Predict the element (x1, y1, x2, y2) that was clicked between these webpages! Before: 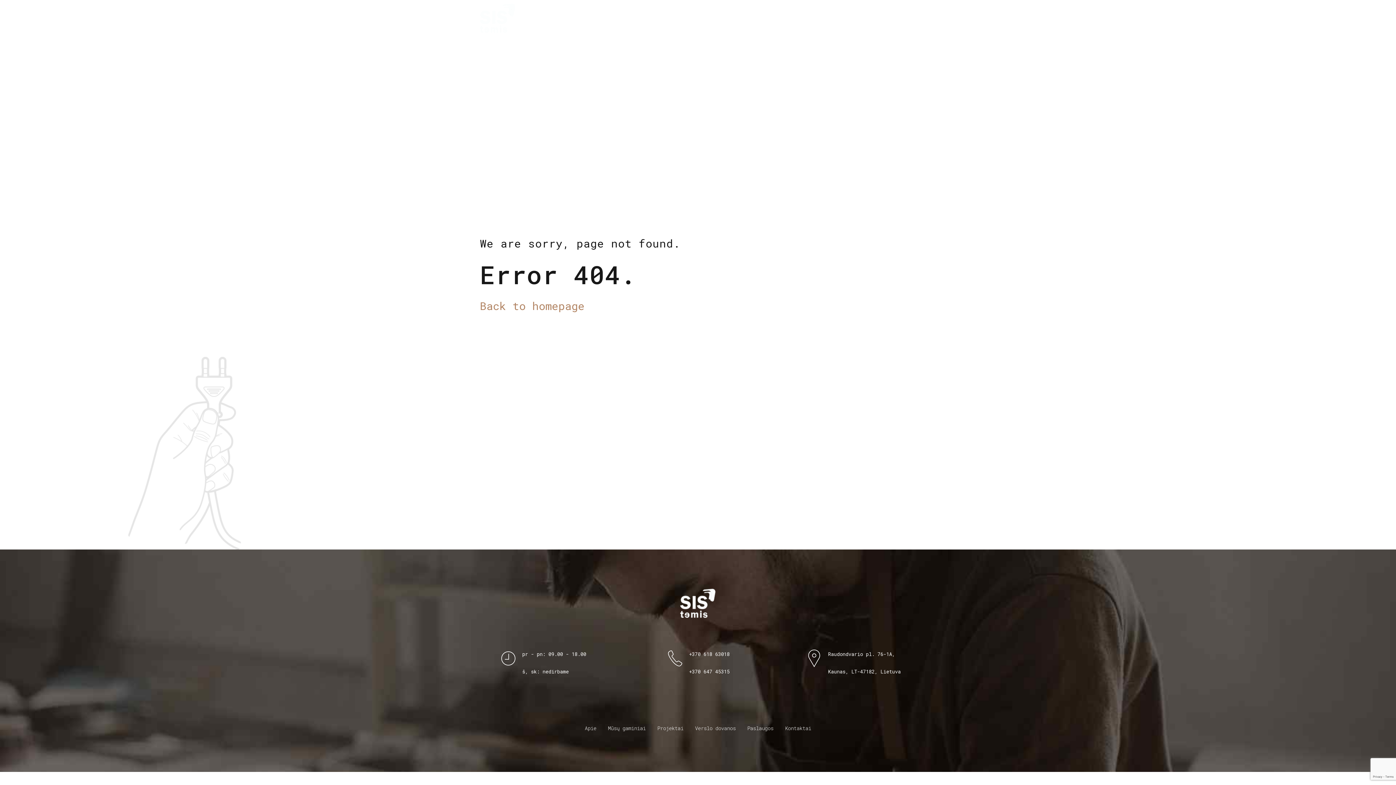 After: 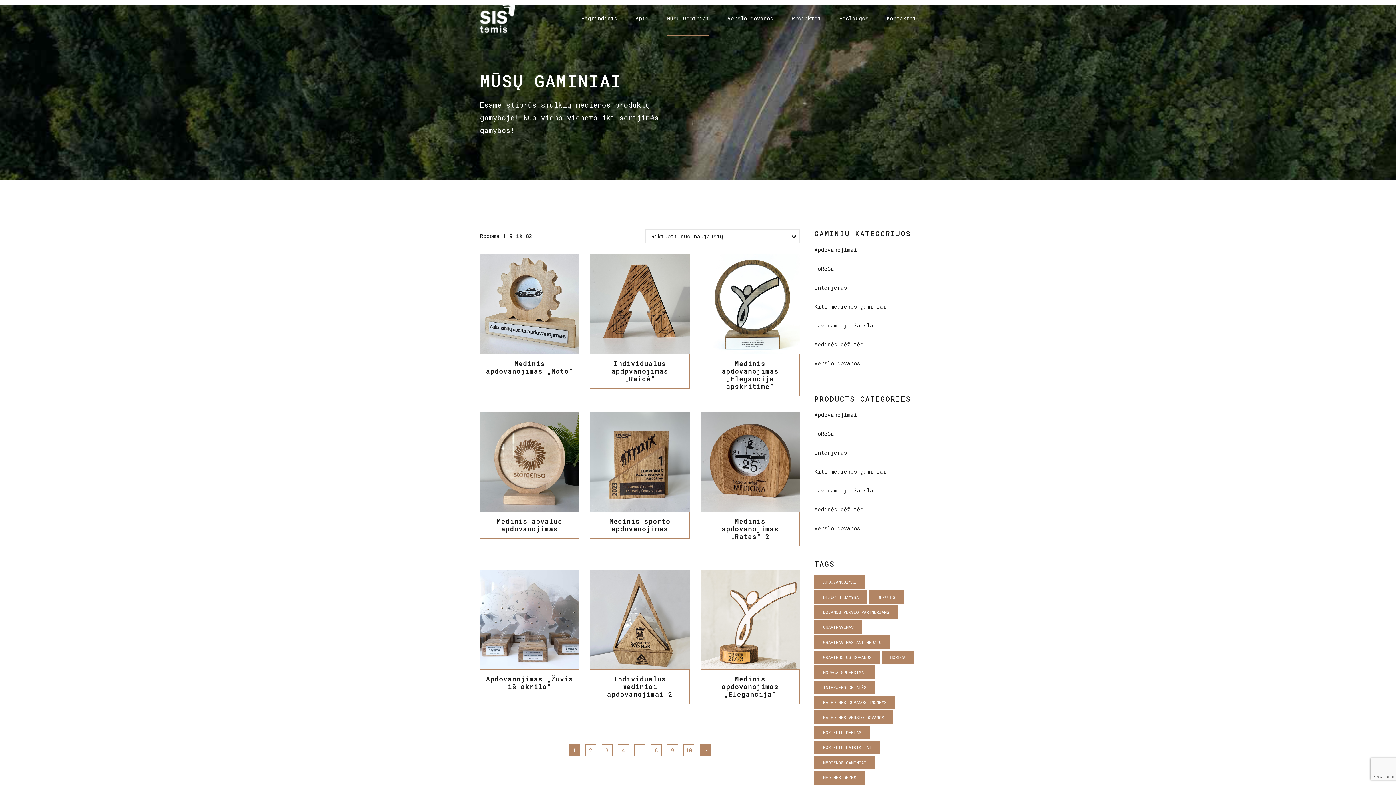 Action: label: Mūsų gaminiai bbox: (608, 725, 645, 732)